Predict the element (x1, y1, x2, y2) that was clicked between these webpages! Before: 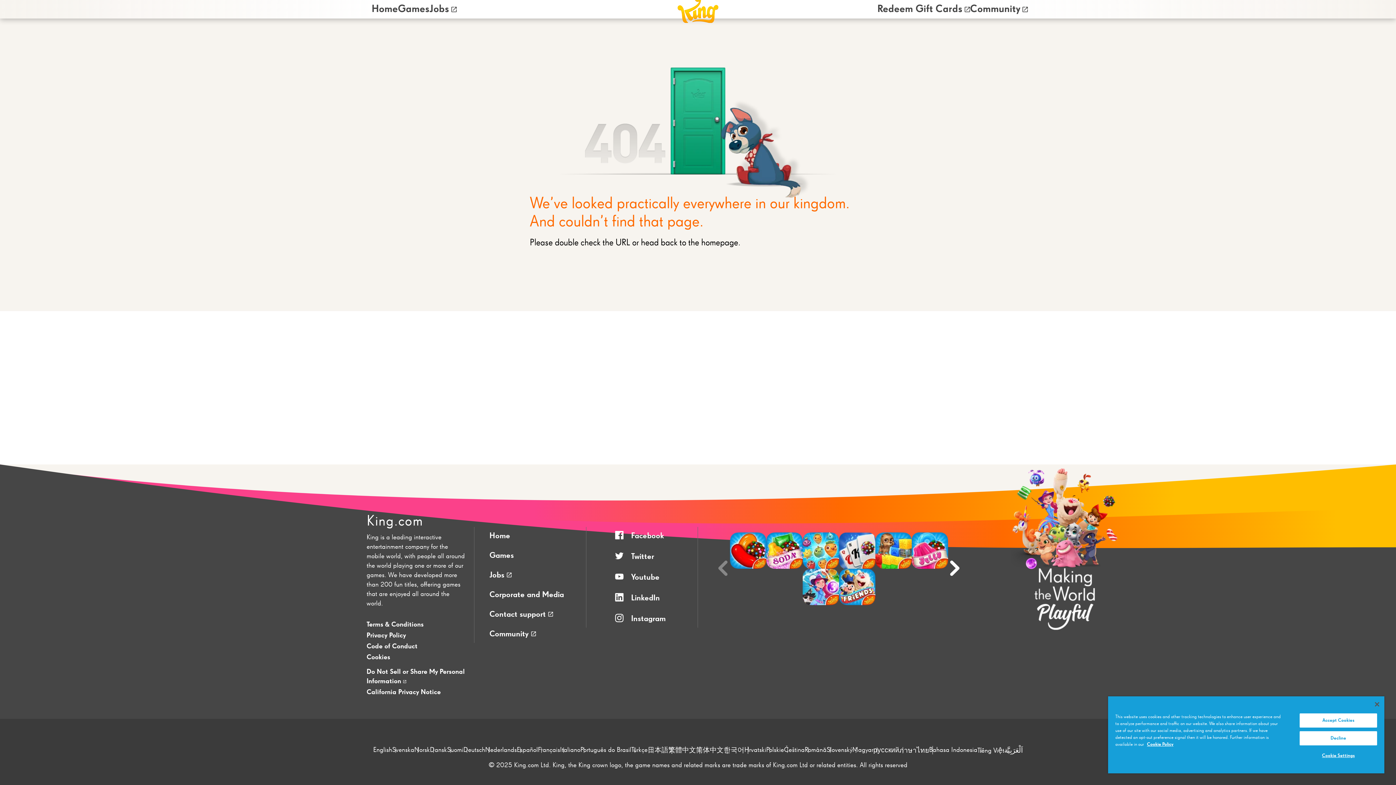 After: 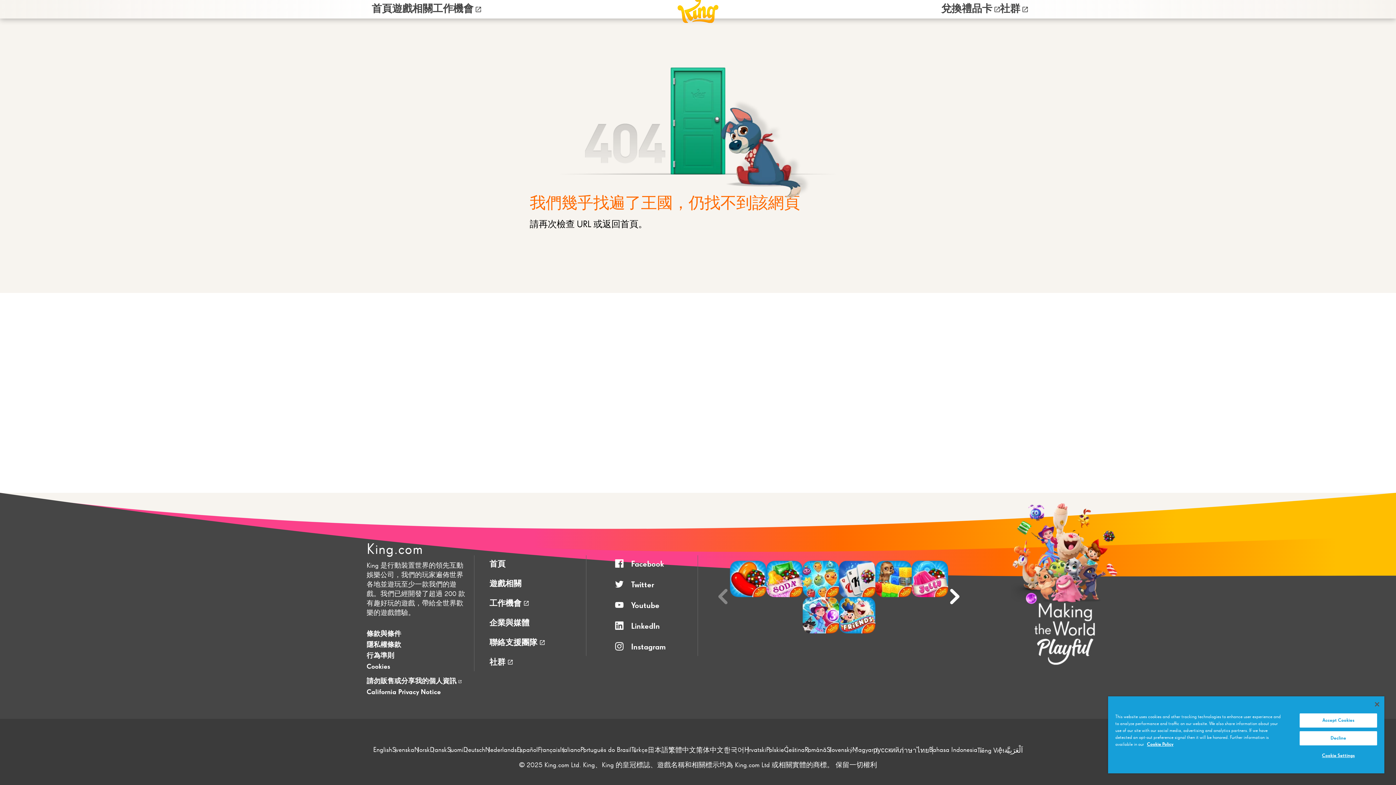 Action: label: 繁體中文 bbox: (668, 745, 696, 755)